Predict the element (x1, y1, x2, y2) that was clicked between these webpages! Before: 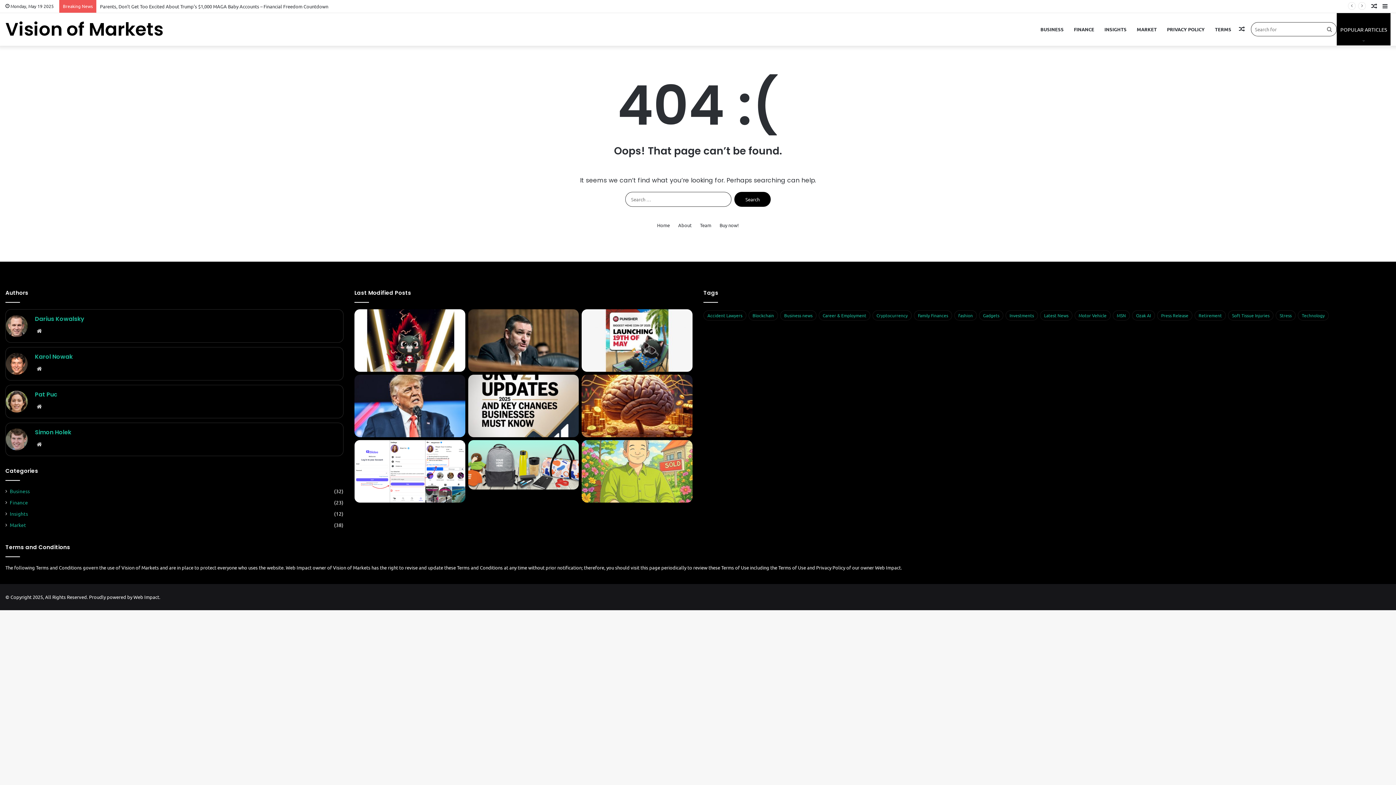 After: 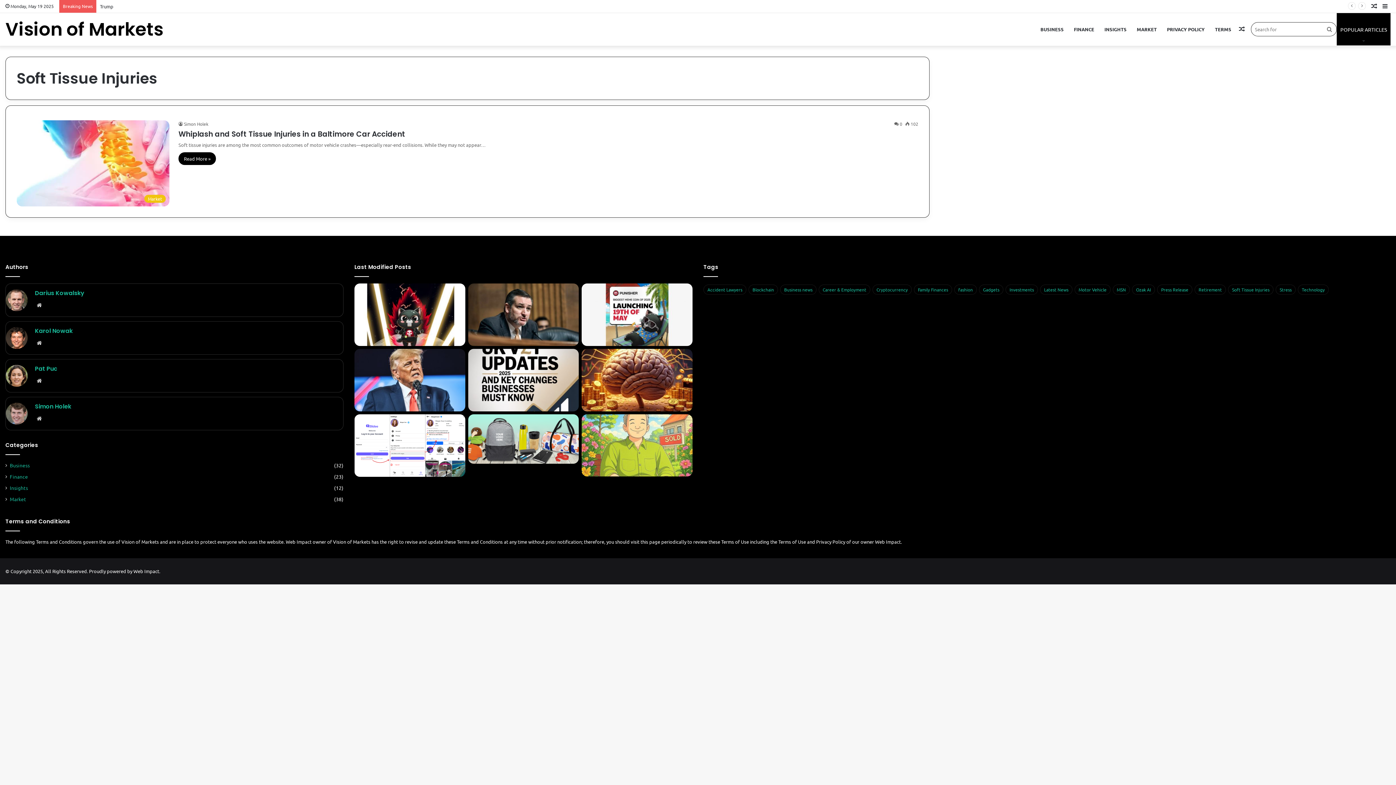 Action: label: Soft Tissue Injuries (1 item) bbox: (1228, 310, 1273, 320)